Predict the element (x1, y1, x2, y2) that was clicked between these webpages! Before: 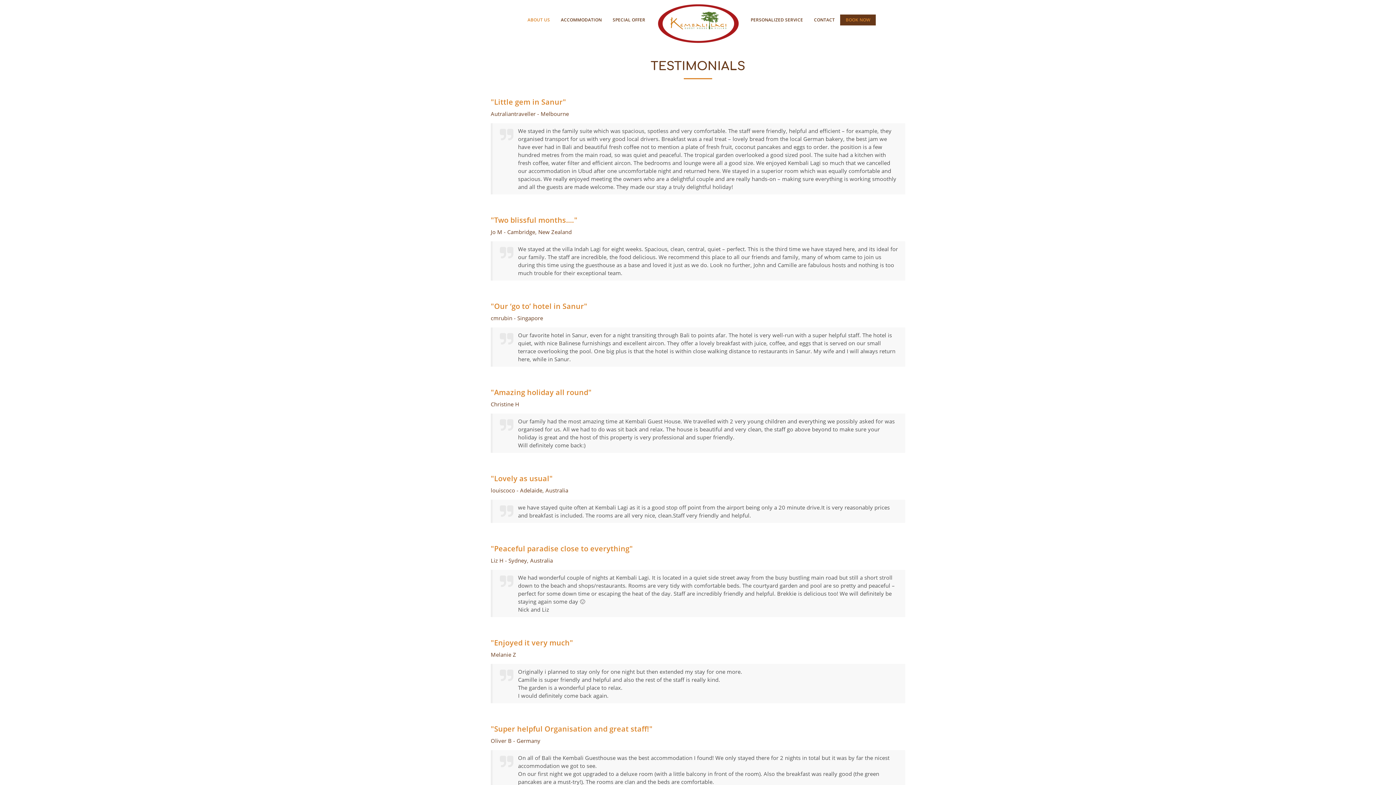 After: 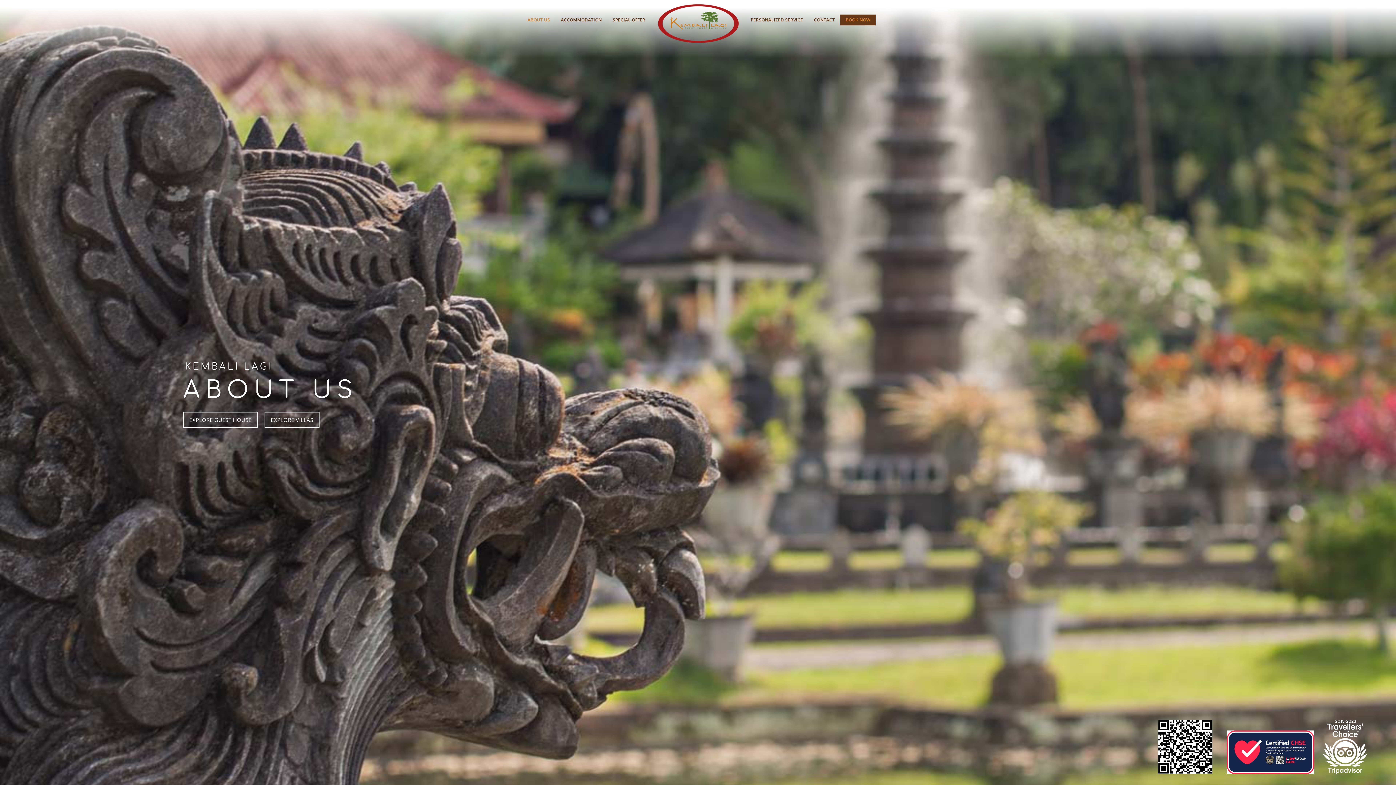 Action: bbox: (522, 14, 555, 25) label: ABOUT US